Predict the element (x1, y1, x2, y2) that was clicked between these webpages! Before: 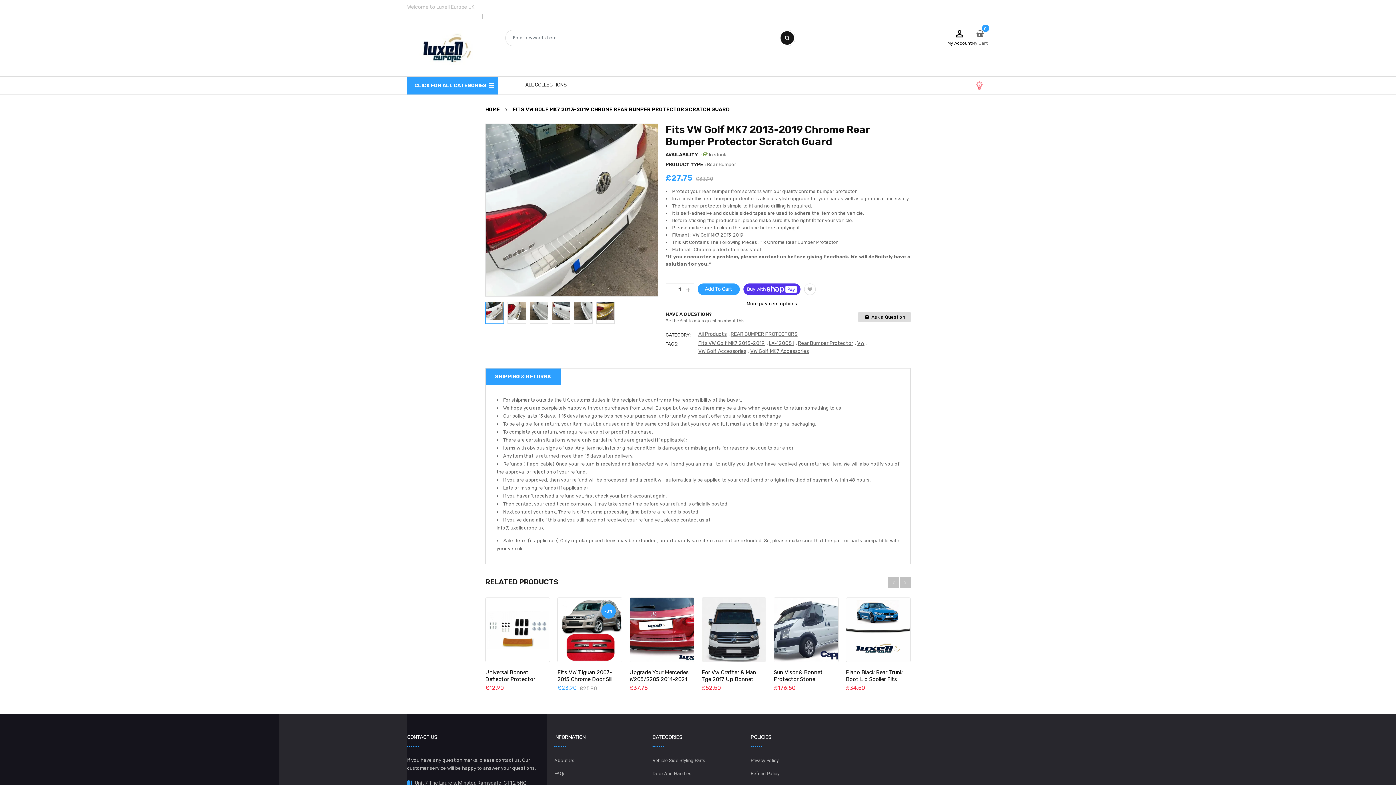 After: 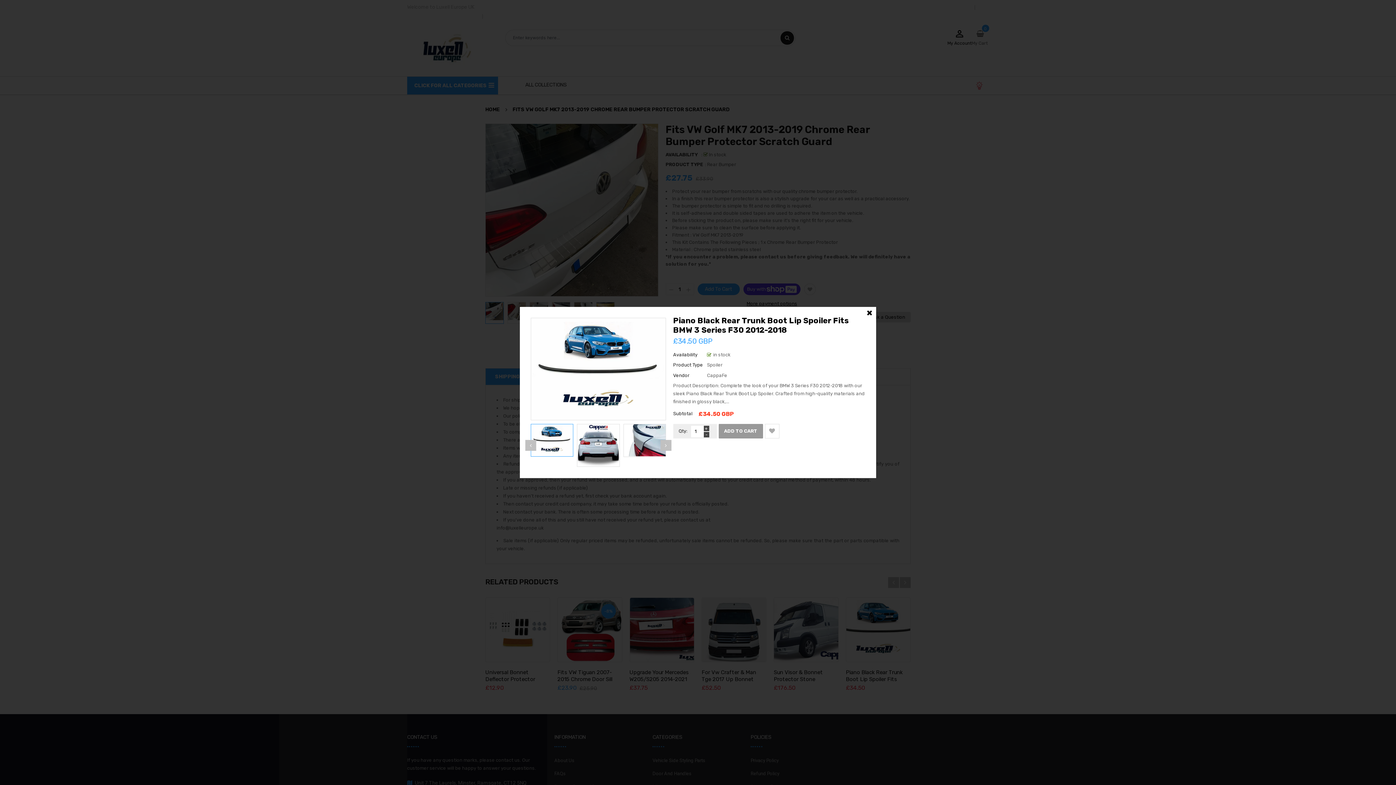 Action: bbox: (871, 622, 885, 637)